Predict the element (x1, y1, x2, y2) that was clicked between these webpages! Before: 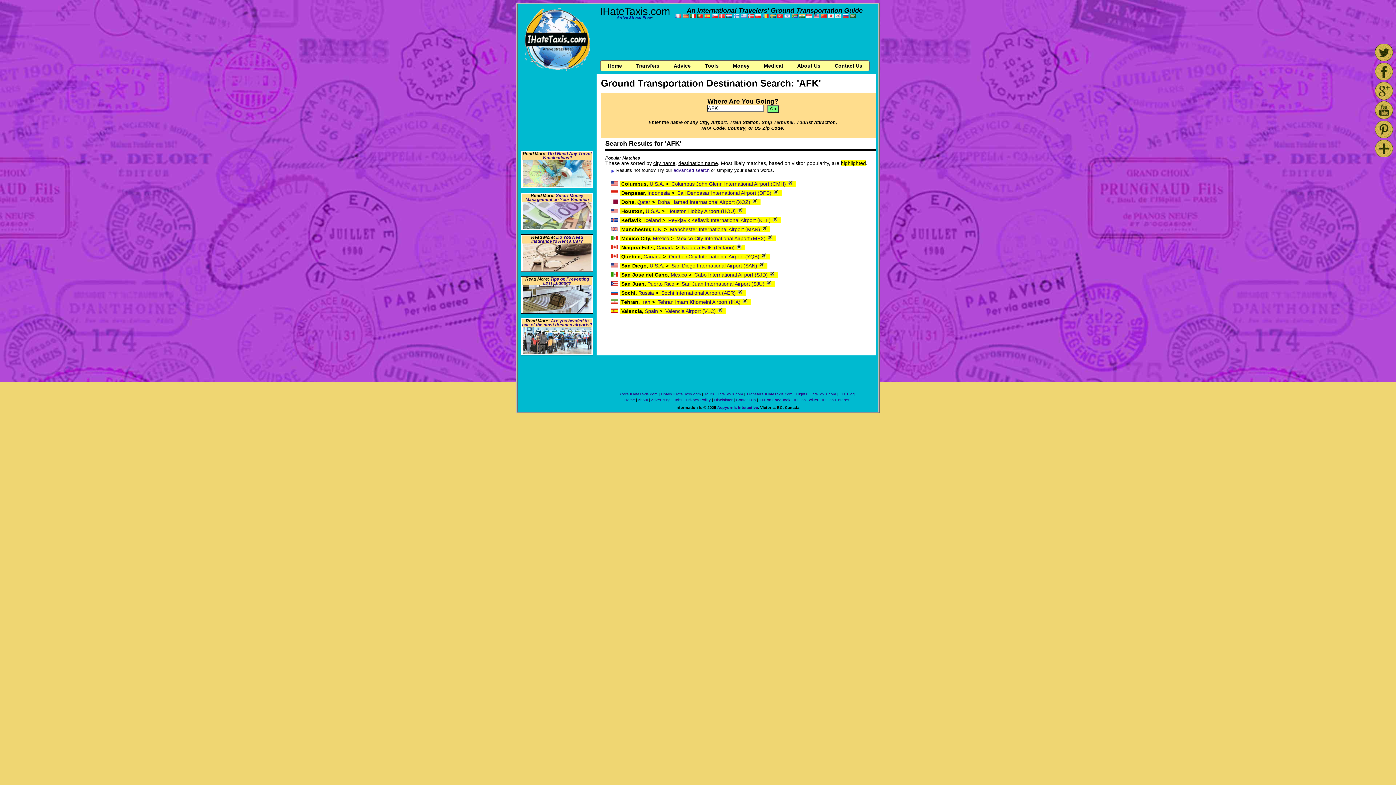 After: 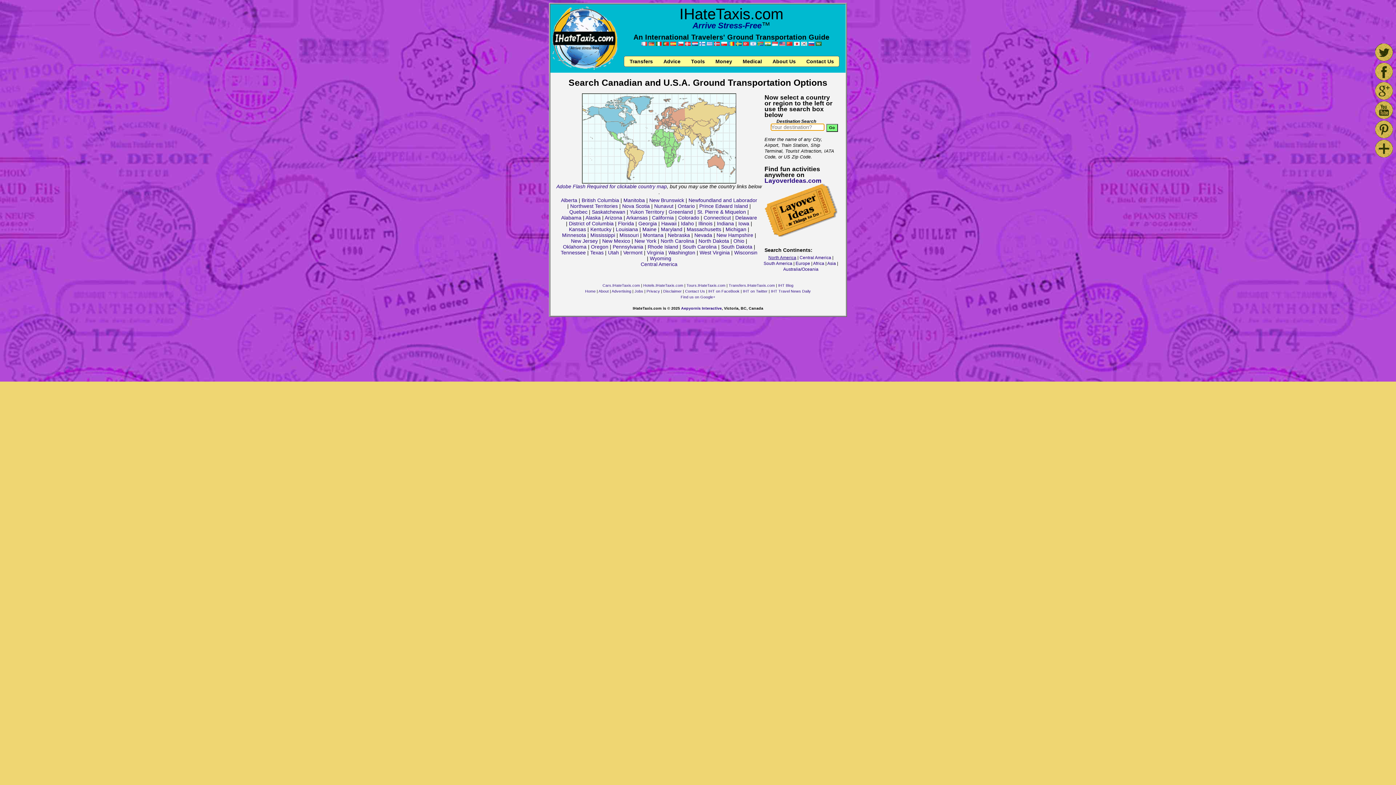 Action: bbox: (611, 244, 618, 250)